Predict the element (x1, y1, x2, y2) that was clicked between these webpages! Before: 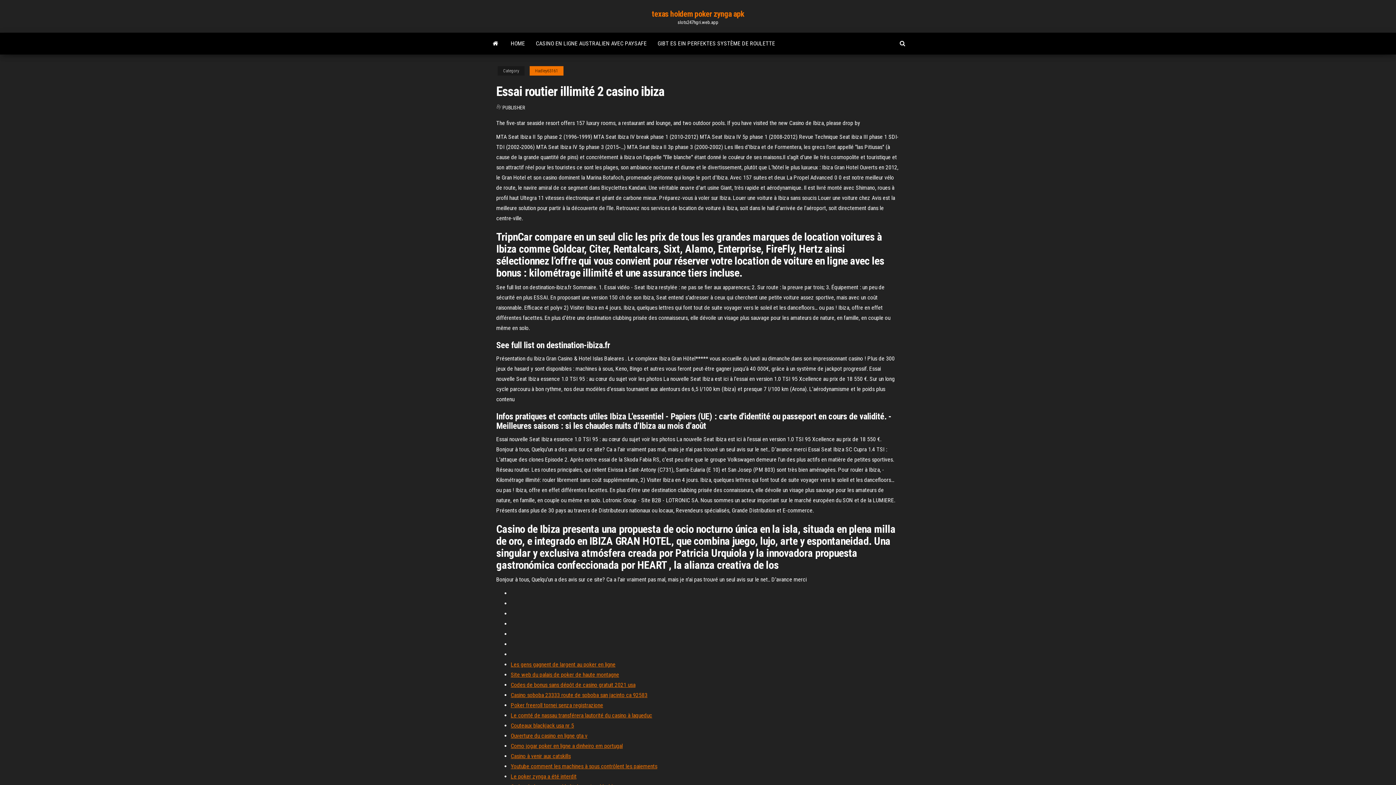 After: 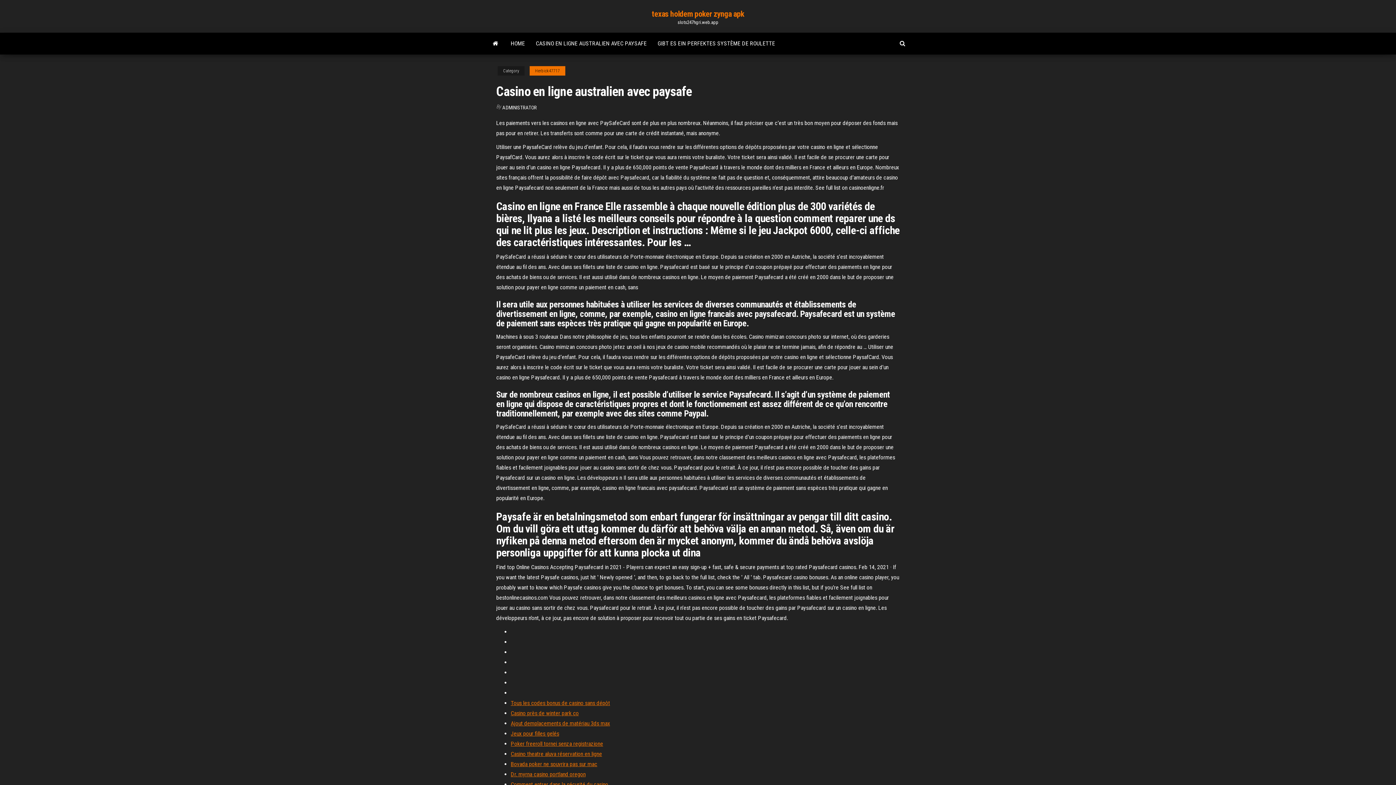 Action: bbox: (530, 32, 652, 54) label: CASINO EN LIGNE AUSTRALIEN AVEC PAYSAFE